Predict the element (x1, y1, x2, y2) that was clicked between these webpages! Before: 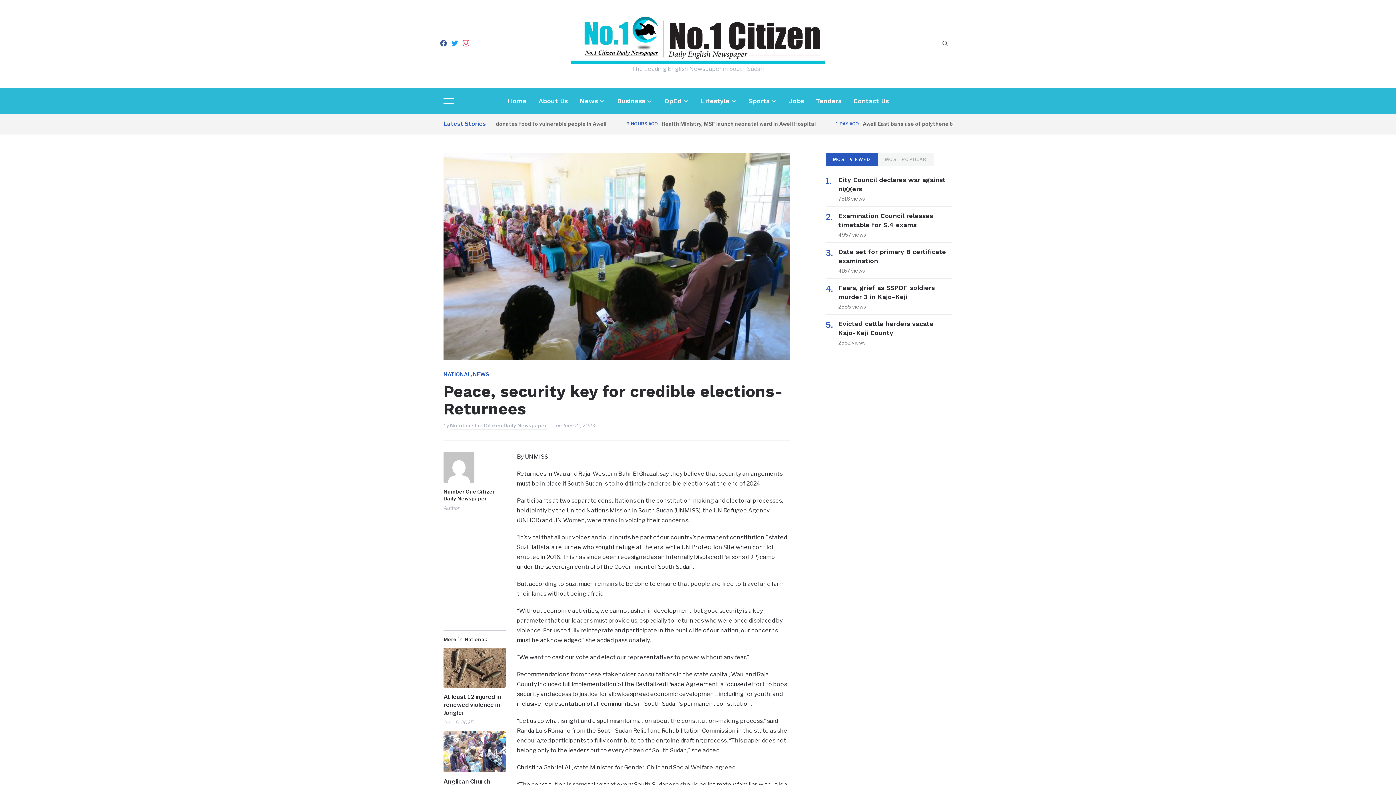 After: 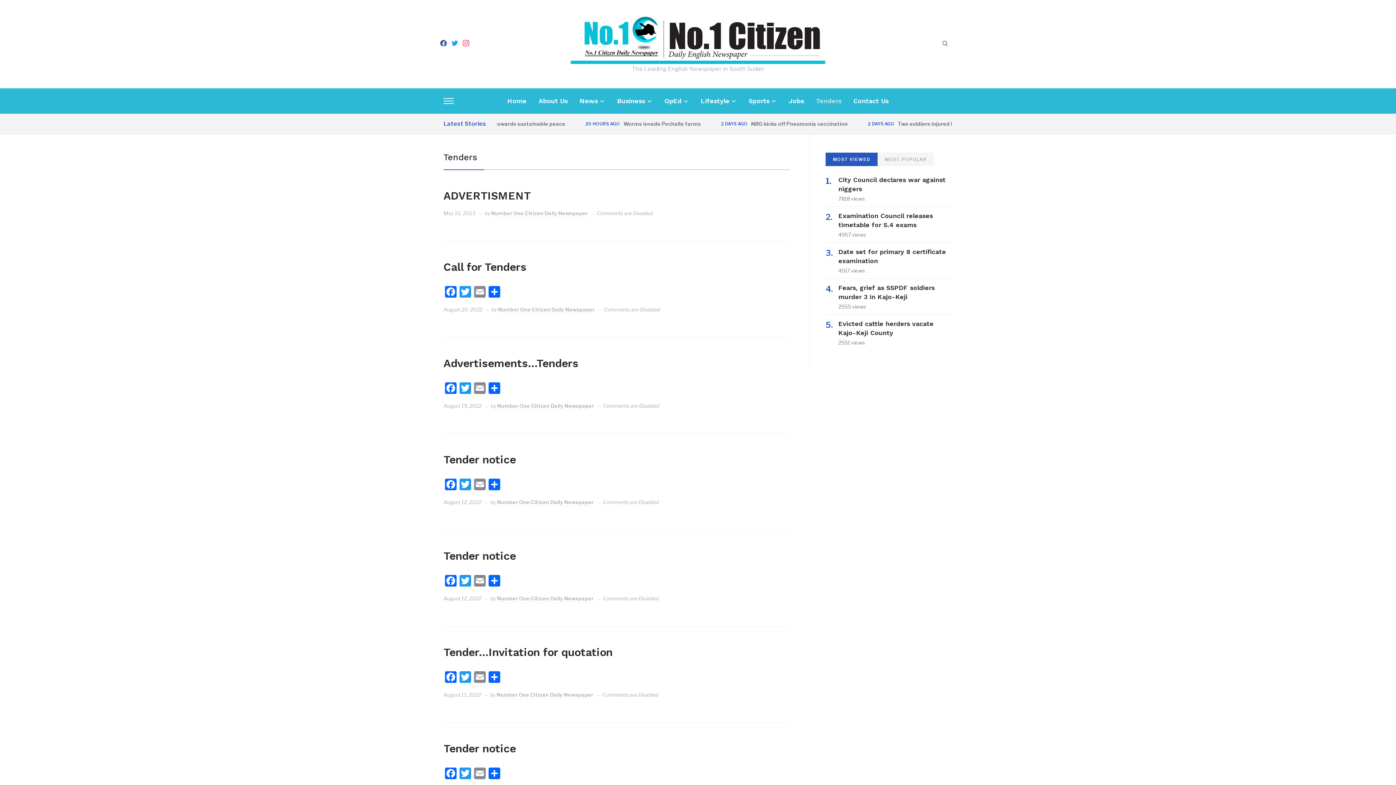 Action: bbox: (816, 91, 841, 110) label: Tenders